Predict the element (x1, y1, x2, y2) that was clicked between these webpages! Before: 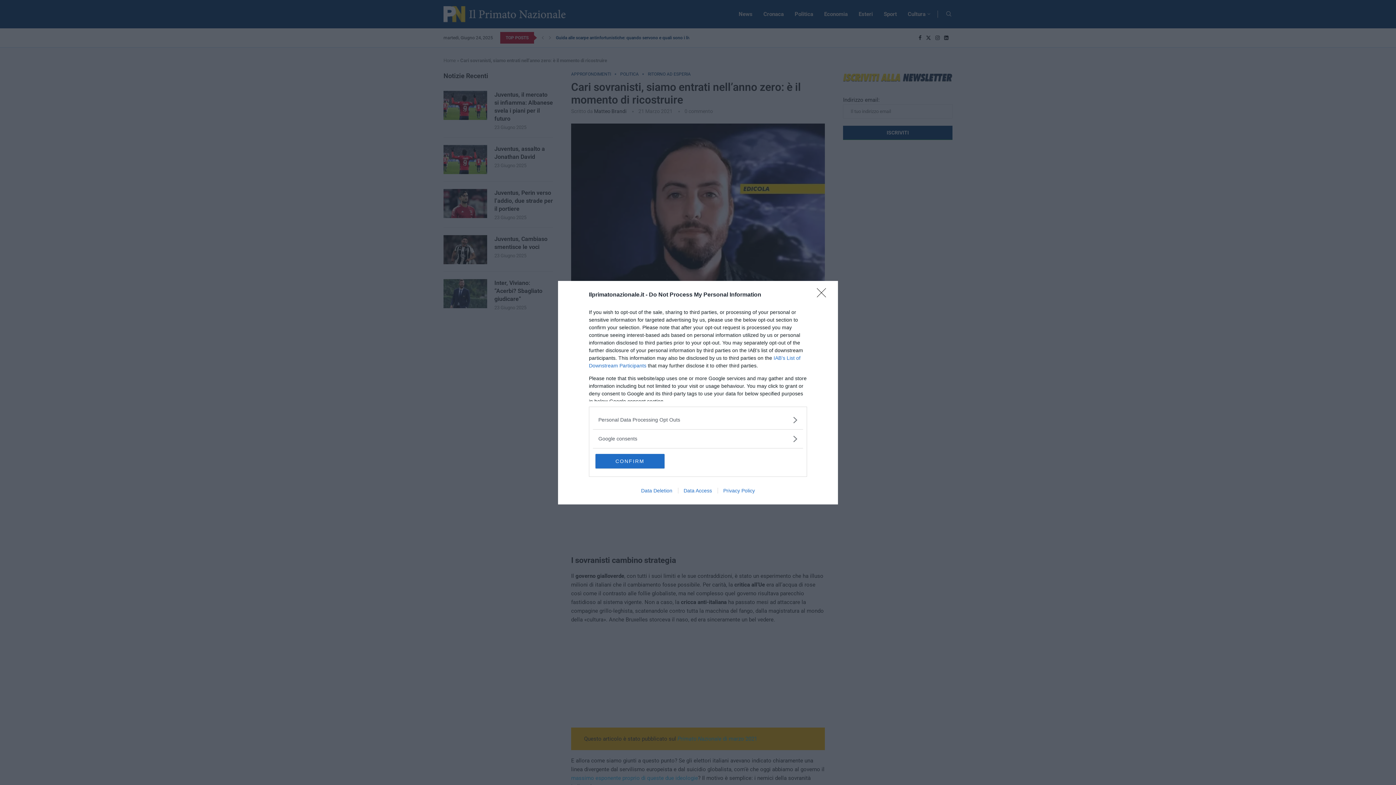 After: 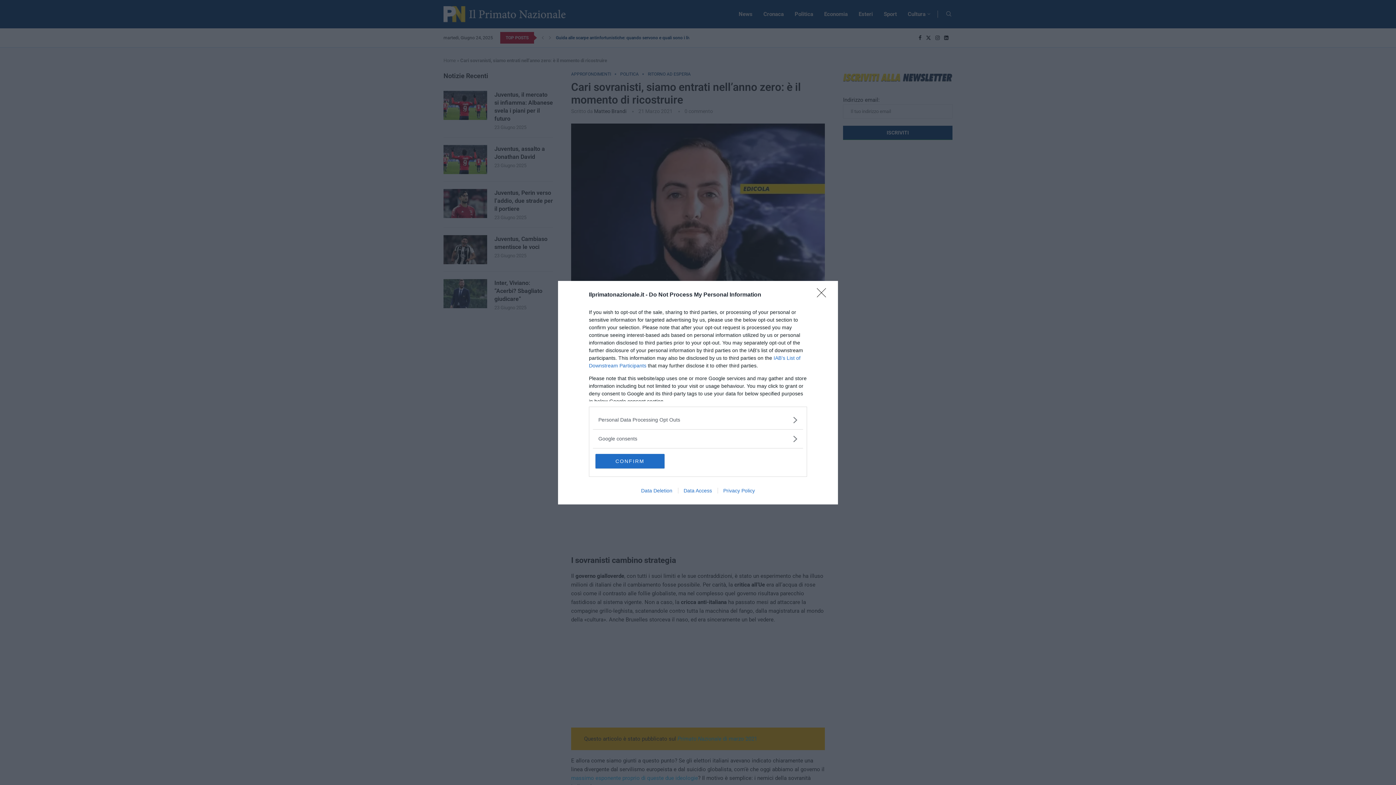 Action: bbox: (678, 487, 717, 493) label: Data Access